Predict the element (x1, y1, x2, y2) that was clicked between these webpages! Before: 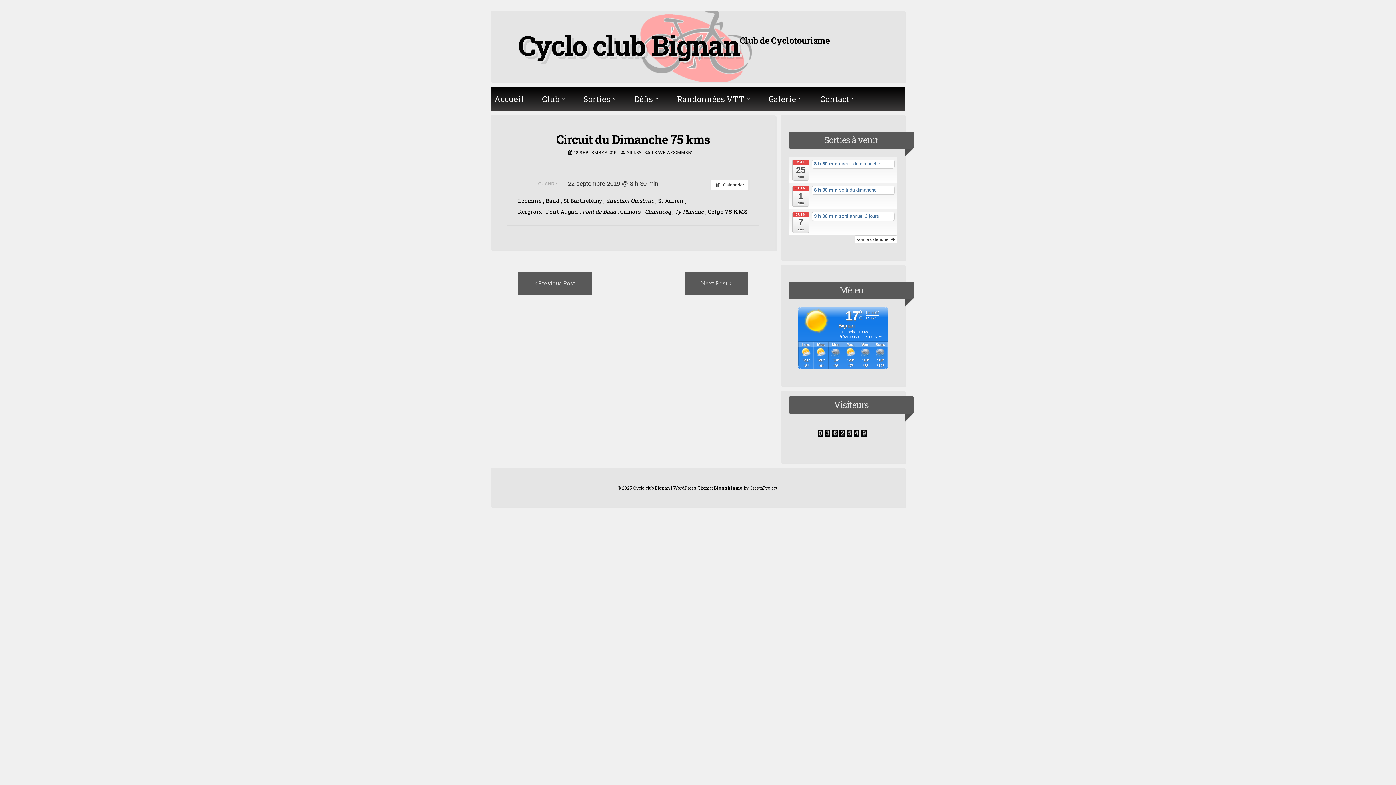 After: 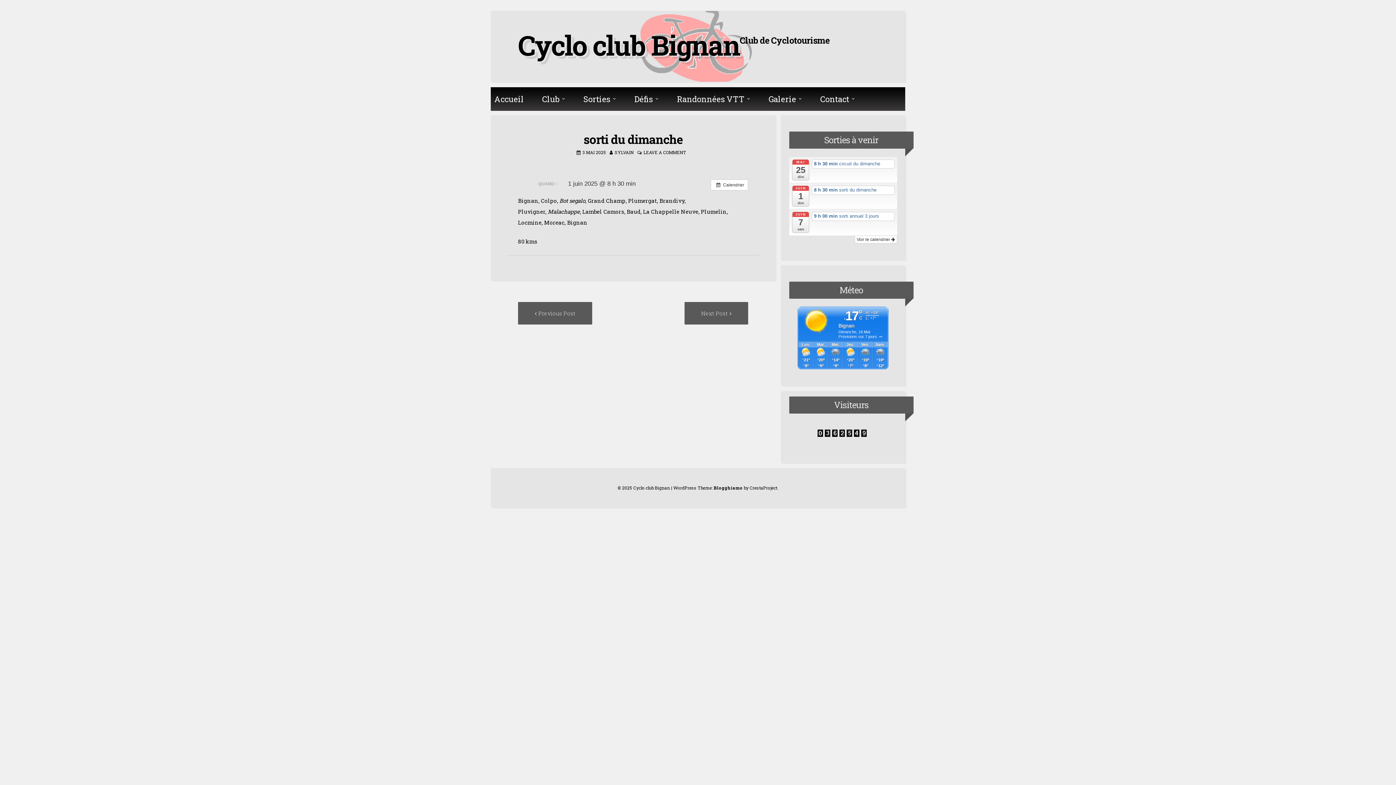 Action: bbox: (811, 185, 894, 194) label: 8 h 30 min sorti du dimanche